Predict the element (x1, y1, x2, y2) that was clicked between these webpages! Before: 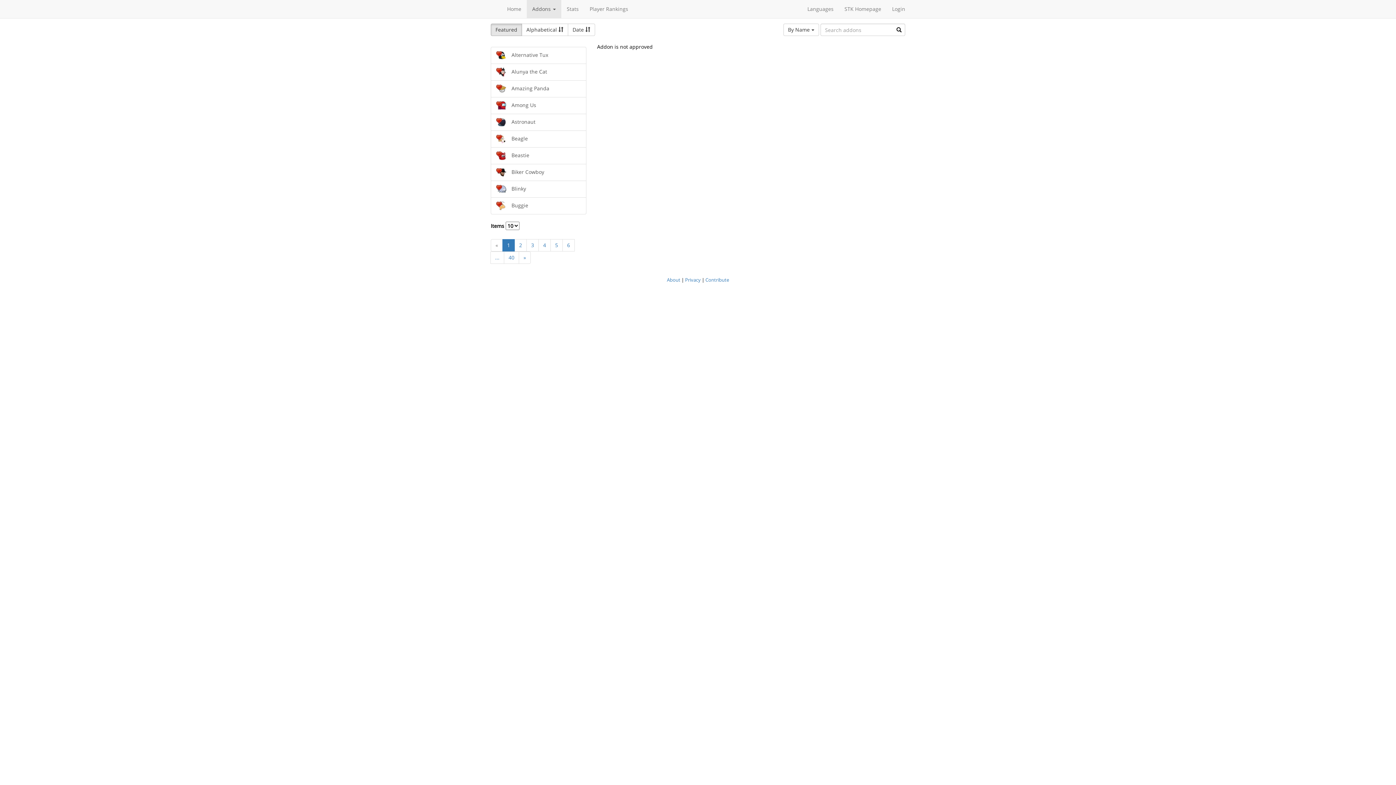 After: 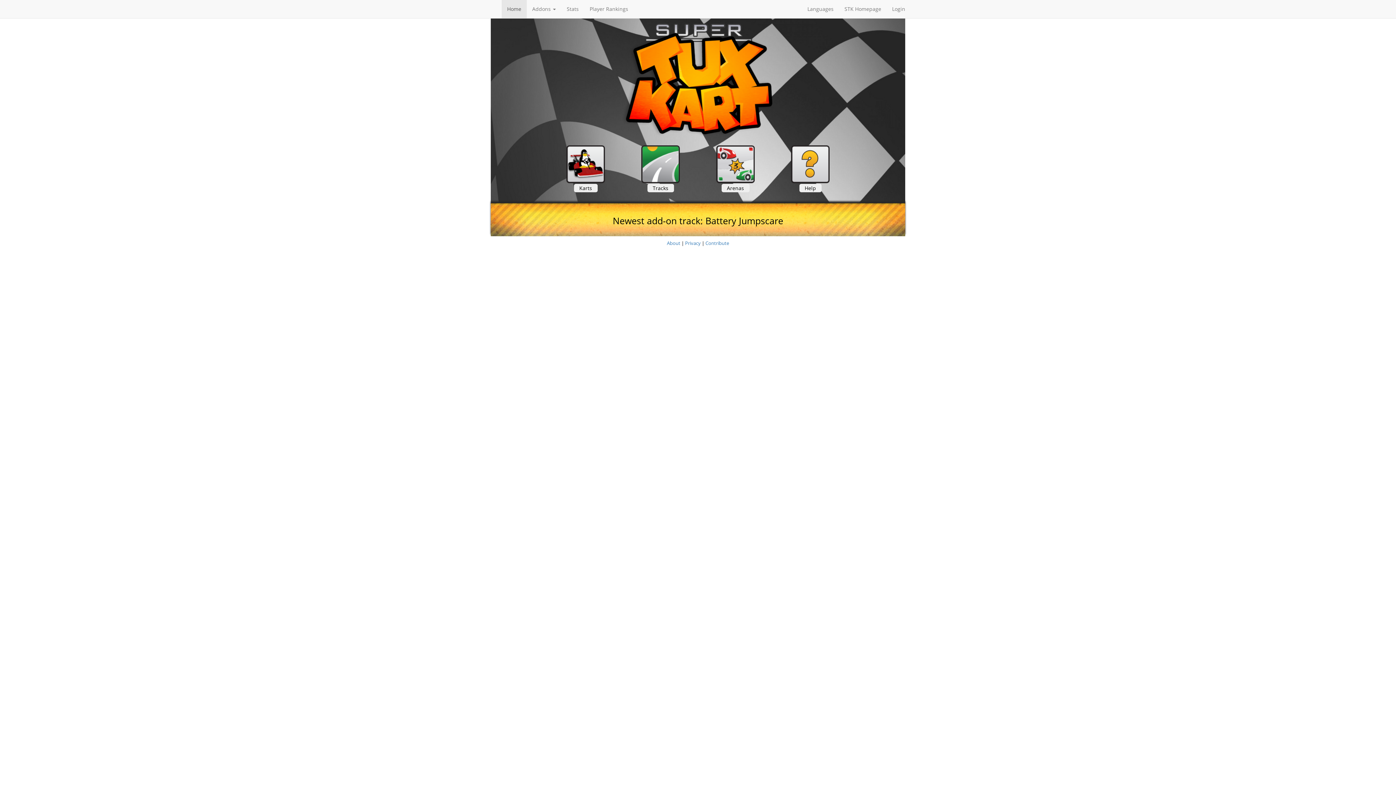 Action: label: Home bbox: (501, 0, 526, 18)